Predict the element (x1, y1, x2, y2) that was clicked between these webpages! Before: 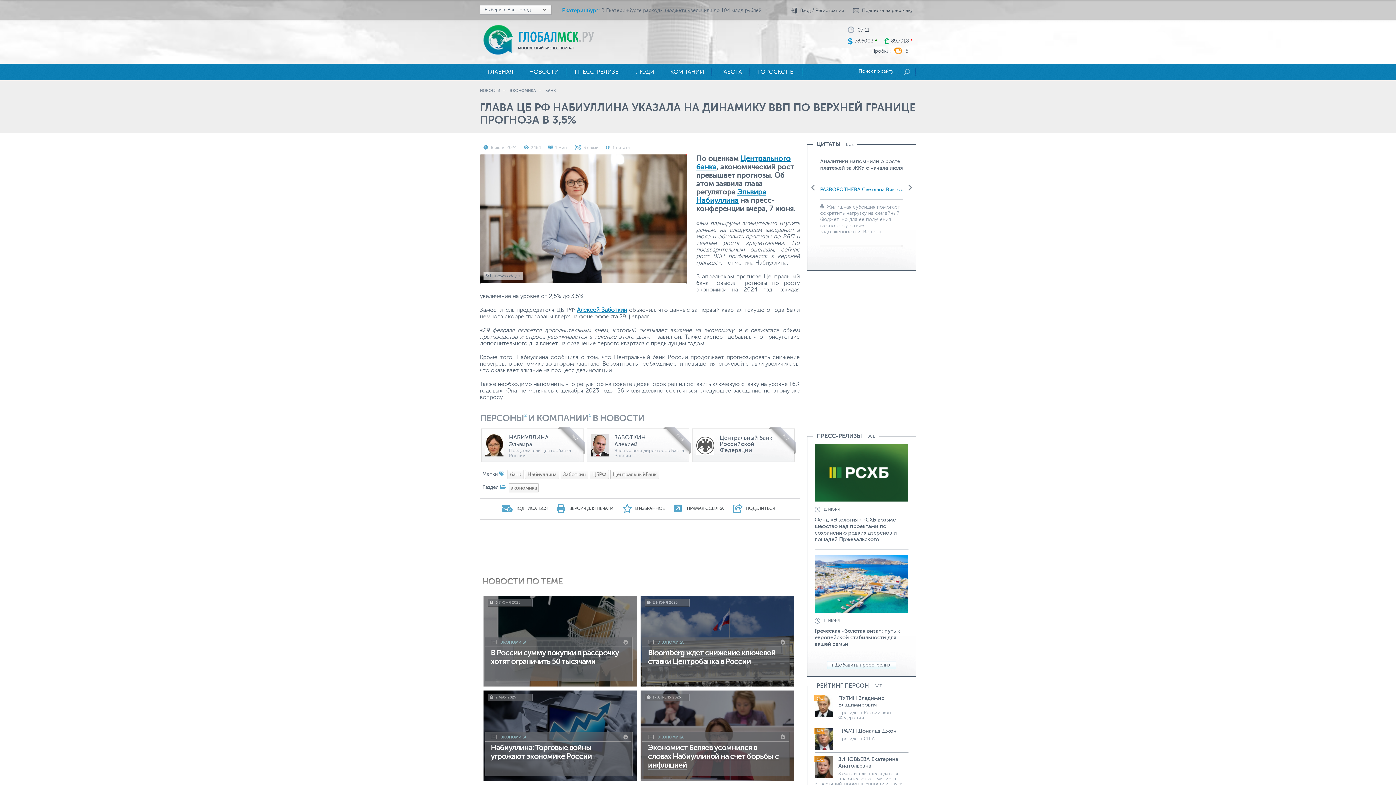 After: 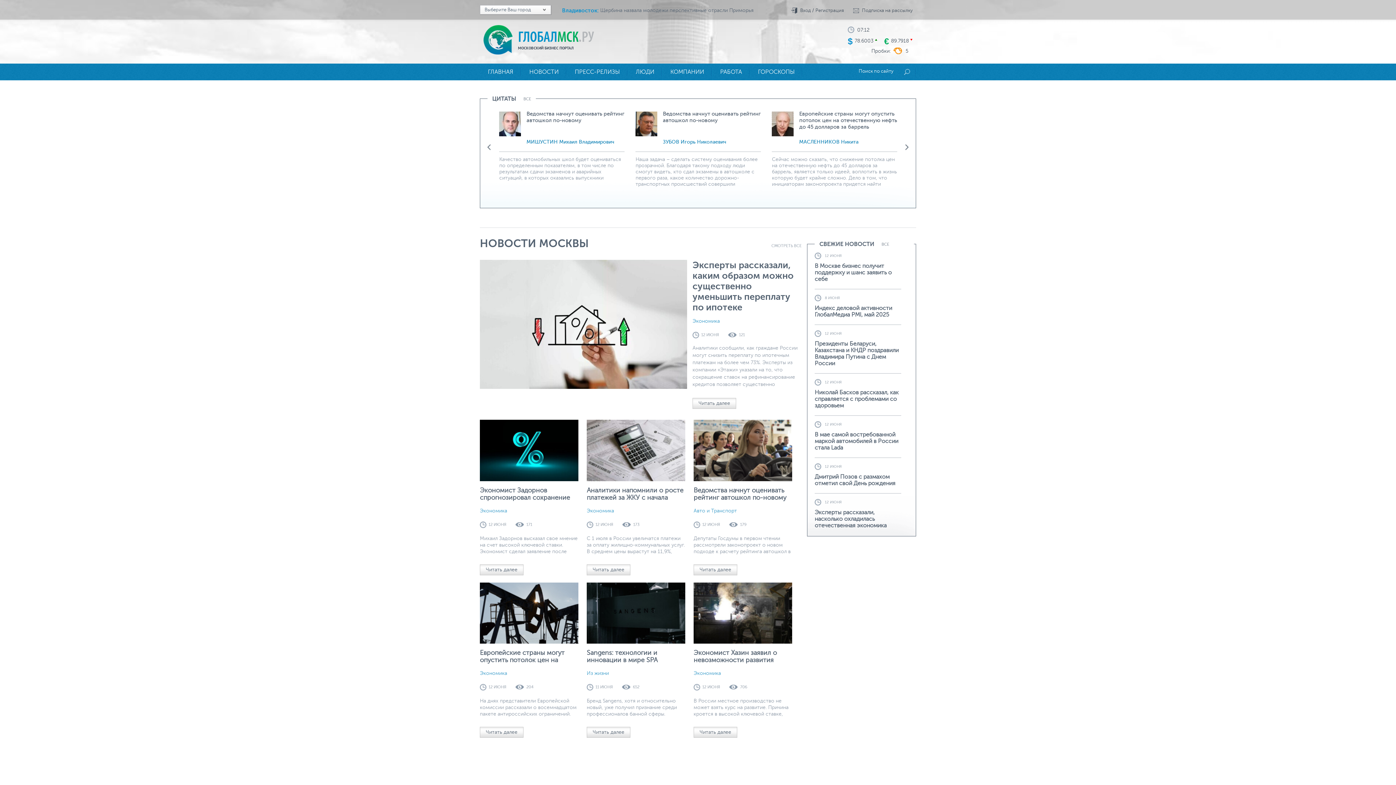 Action: label: ГЛОБАЛМСК.РУ bbox: (518, 27, 594, 45)